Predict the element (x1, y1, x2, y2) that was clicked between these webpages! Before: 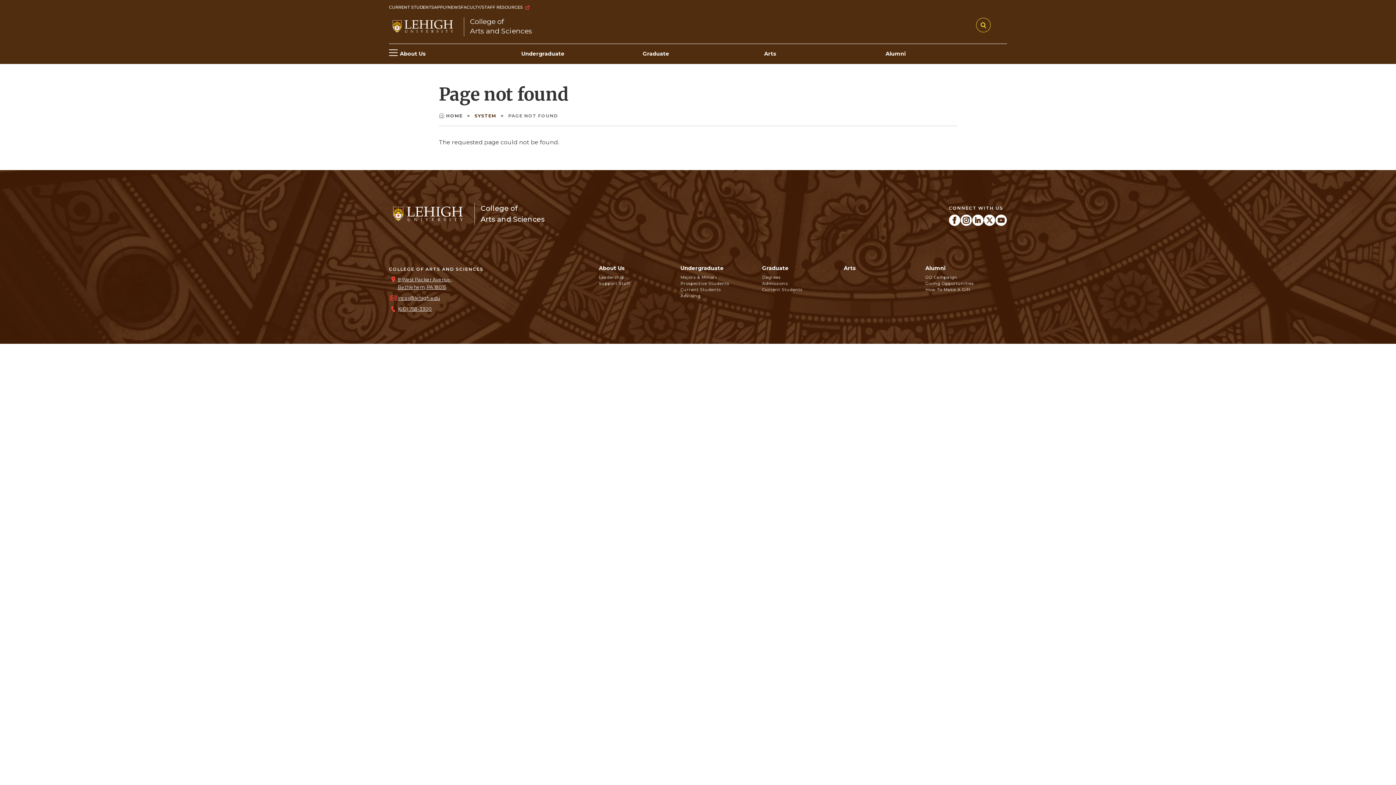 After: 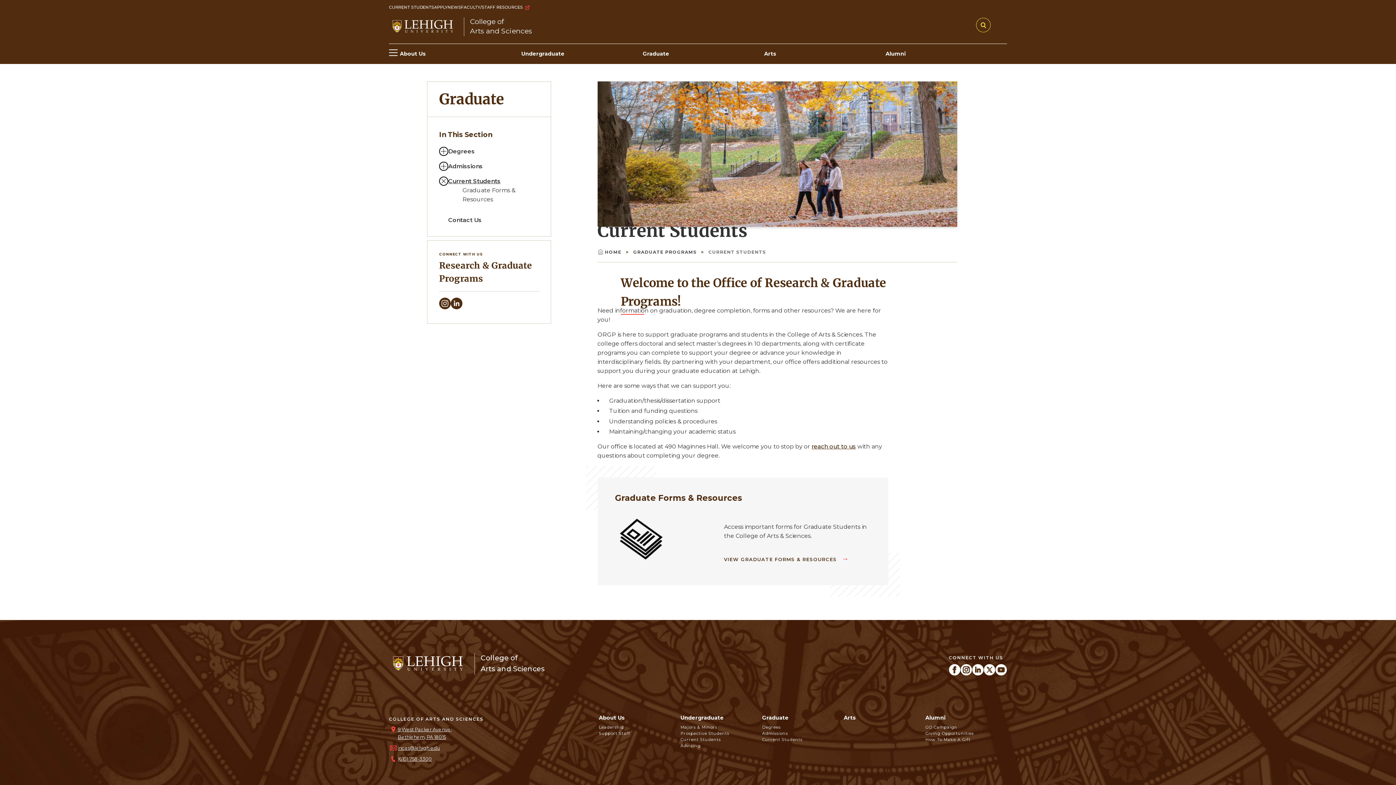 Action: label: Current Students bbox: (762, 286, 802, 293)